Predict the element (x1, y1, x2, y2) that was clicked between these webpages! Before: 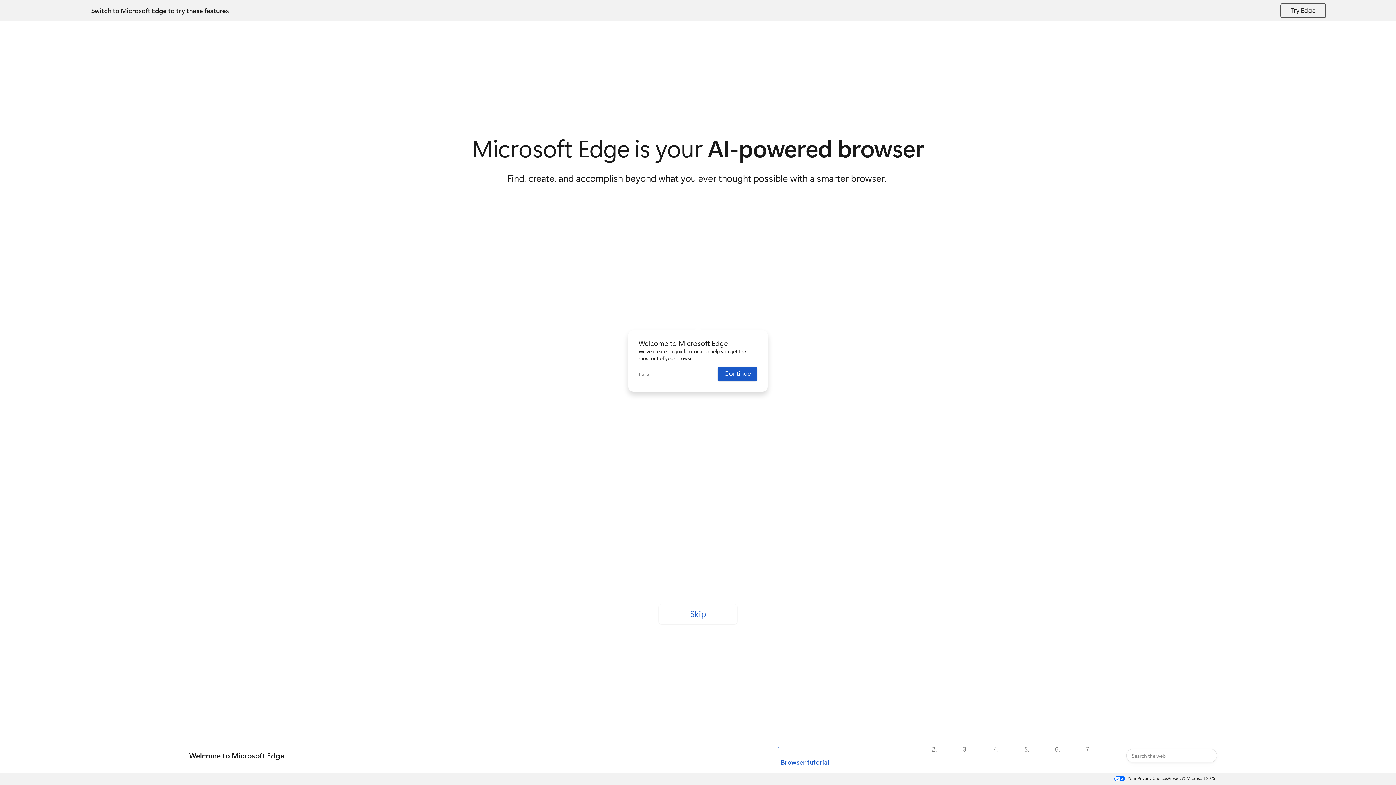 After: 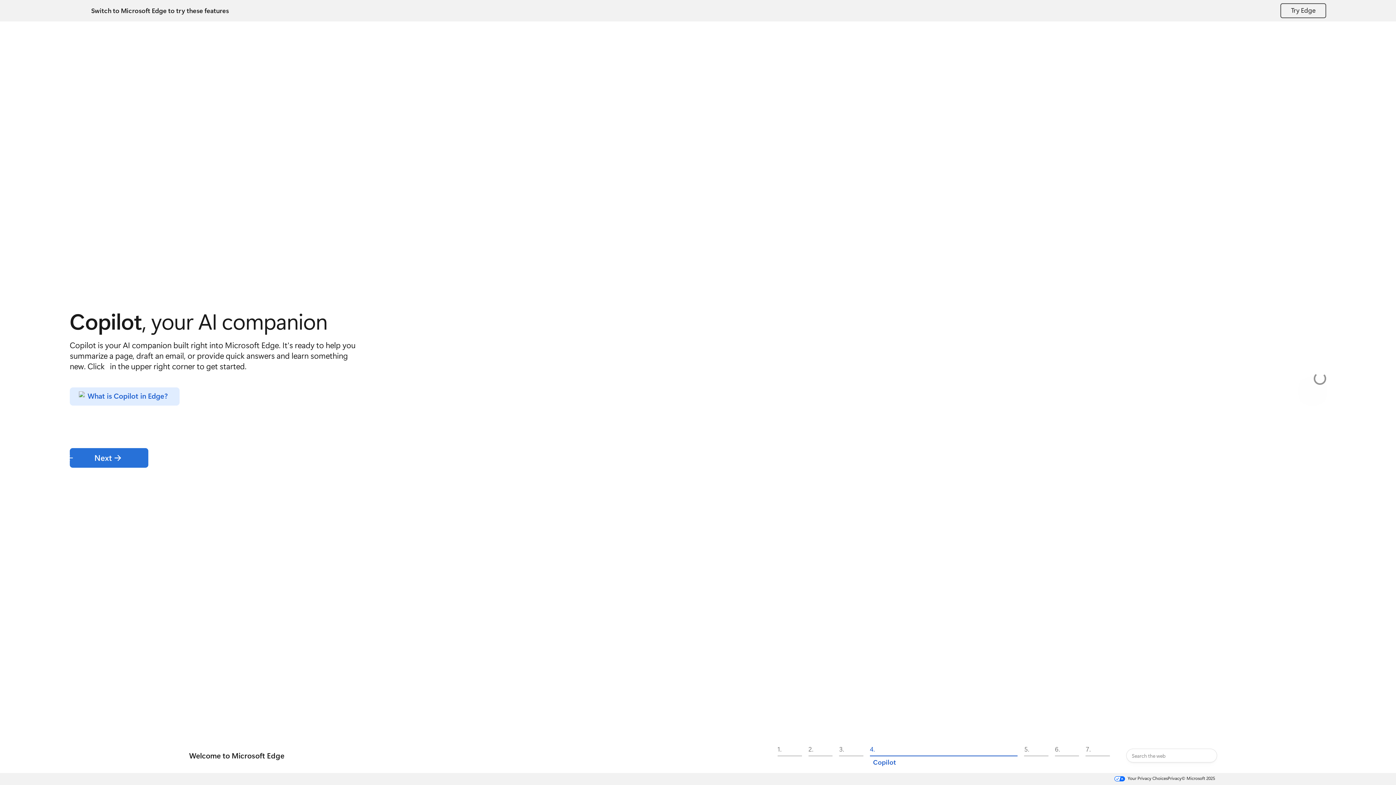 Action: bbox: (990, 742, 1021, 769) label: Copilot